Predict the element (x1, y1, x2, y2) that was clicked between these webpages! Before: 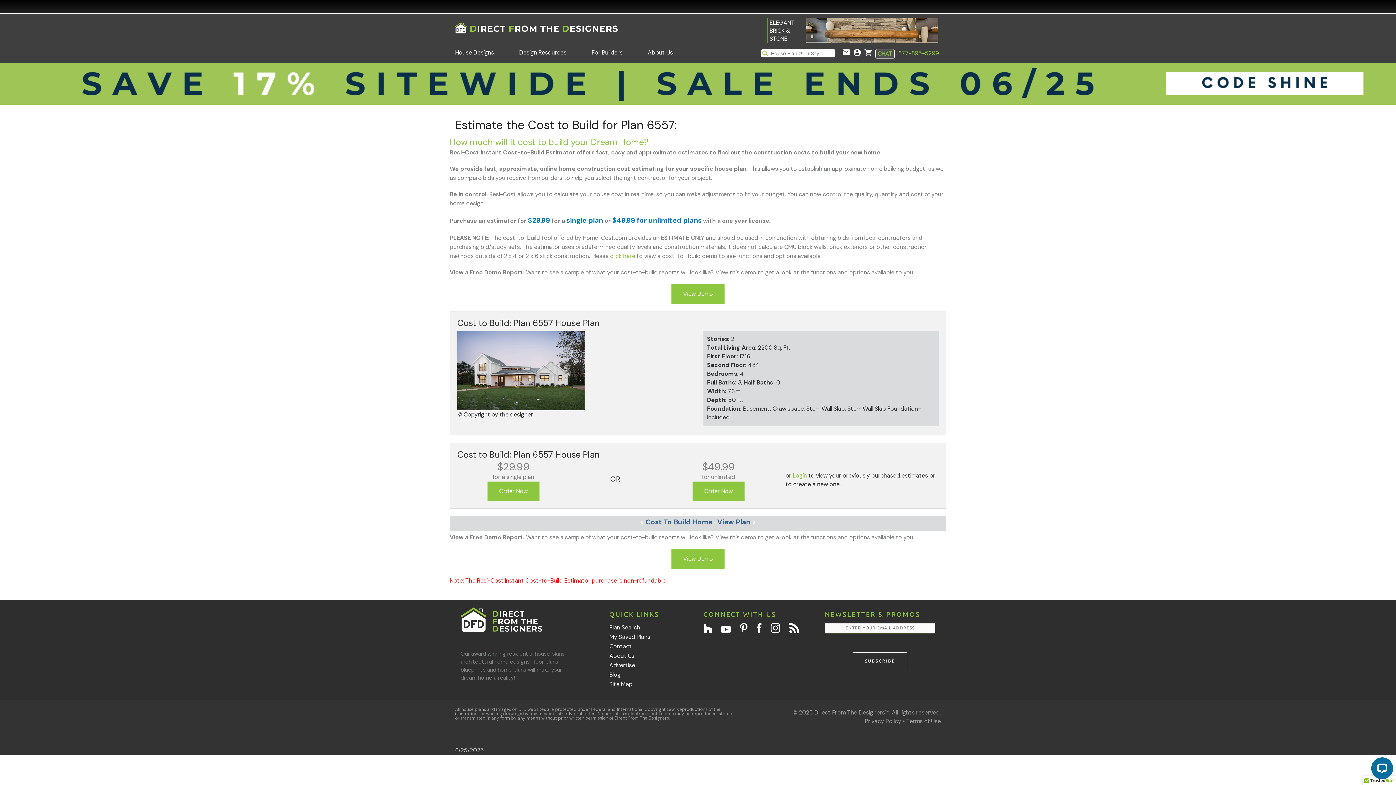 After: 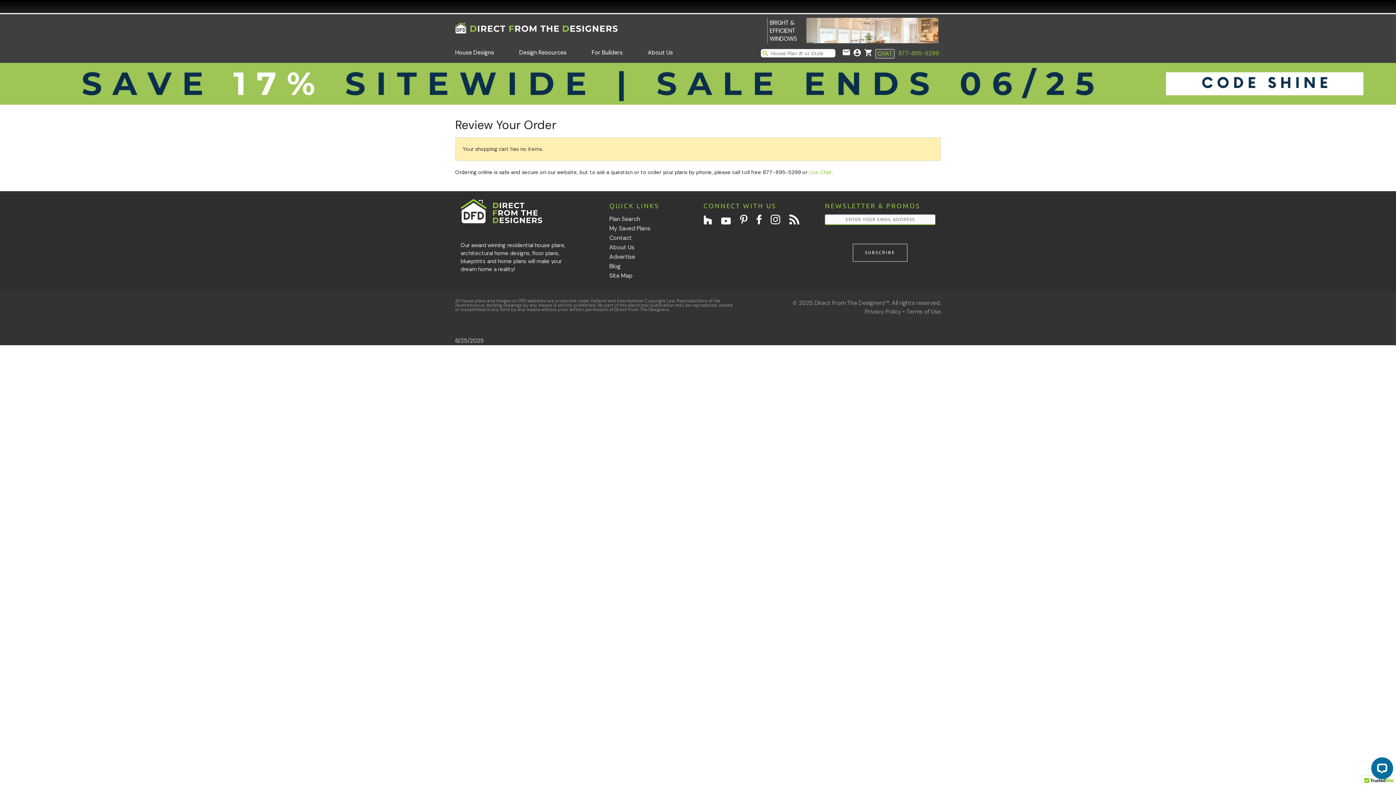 Action: bbox: (864, 50, 872, 58)